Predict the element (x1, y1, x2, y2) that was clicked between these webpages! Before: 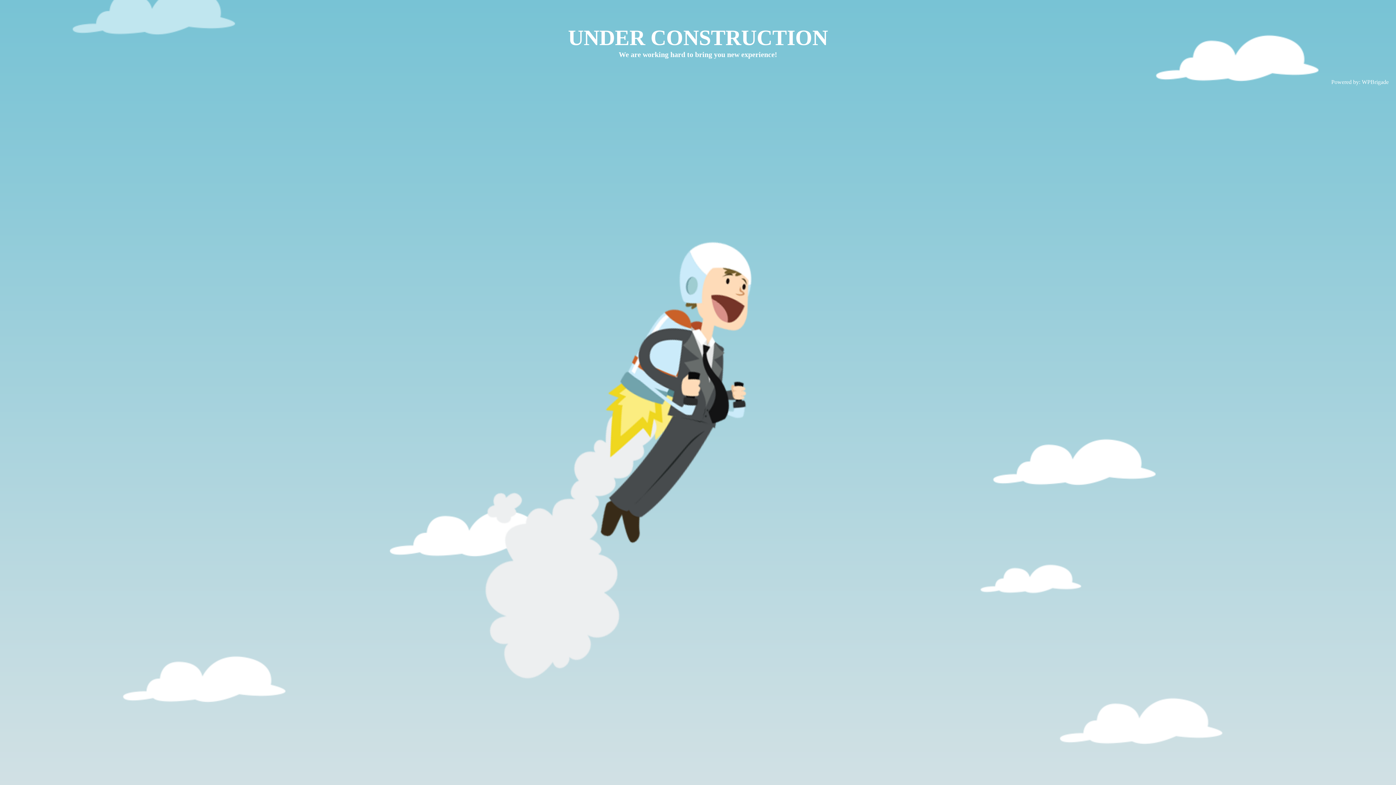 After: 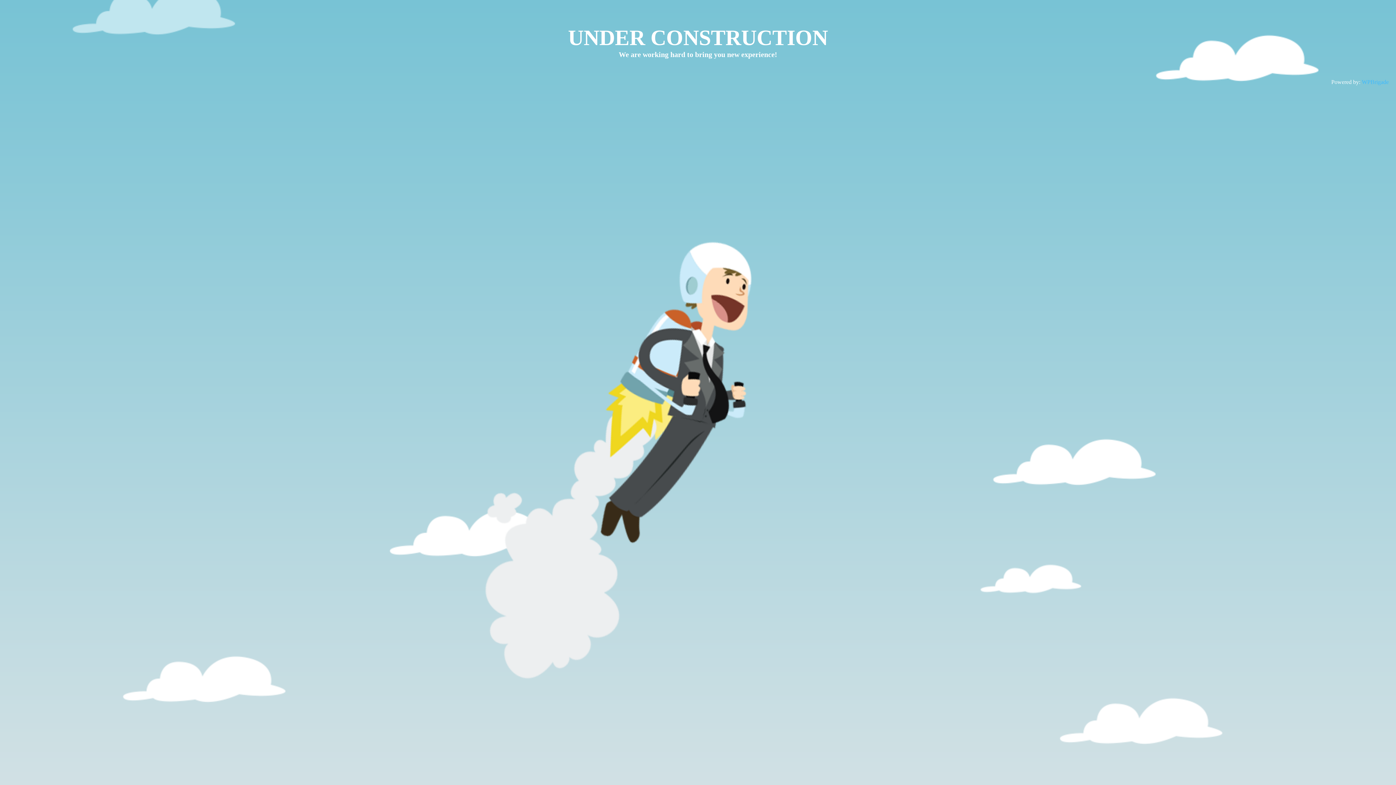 Action: label: WPBrigade bbox: (1362, 78, 1389, 85)